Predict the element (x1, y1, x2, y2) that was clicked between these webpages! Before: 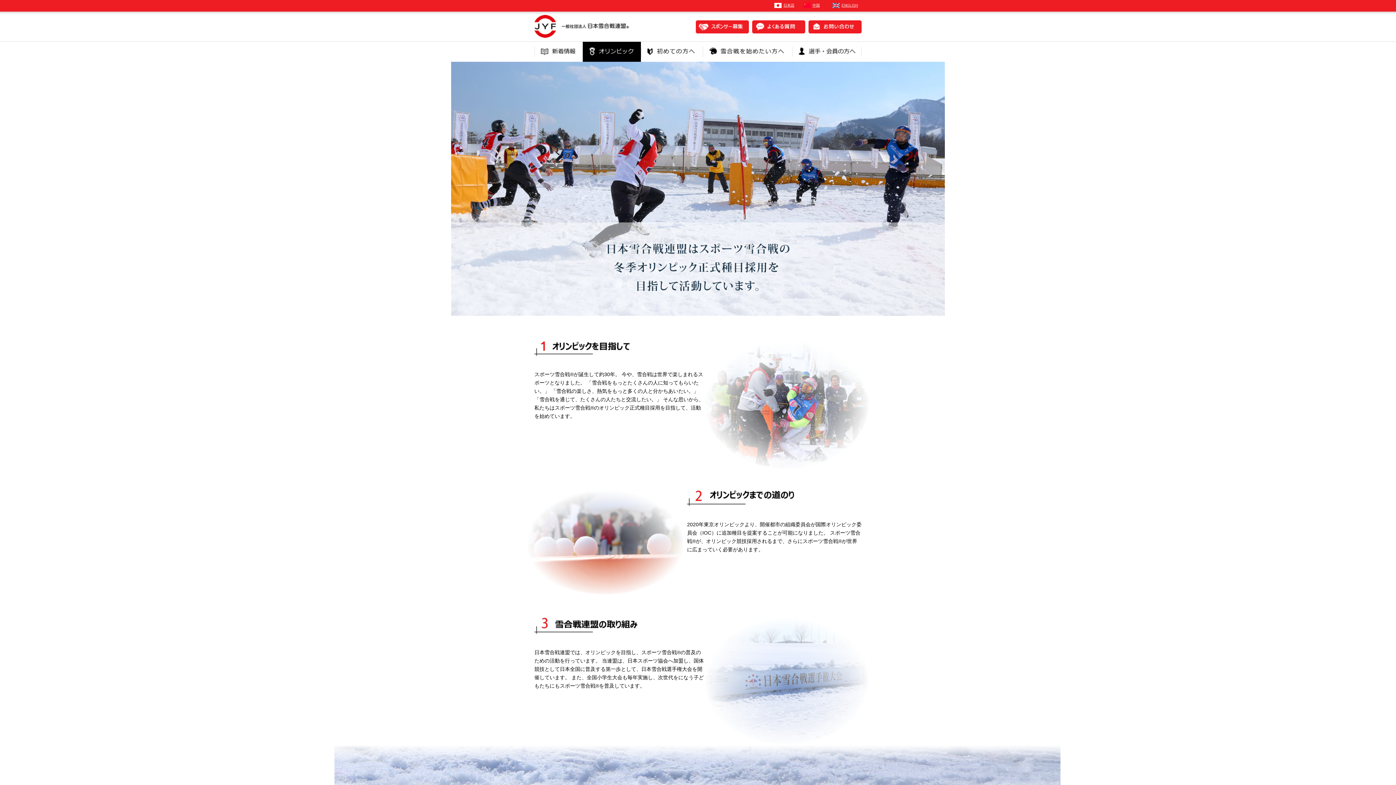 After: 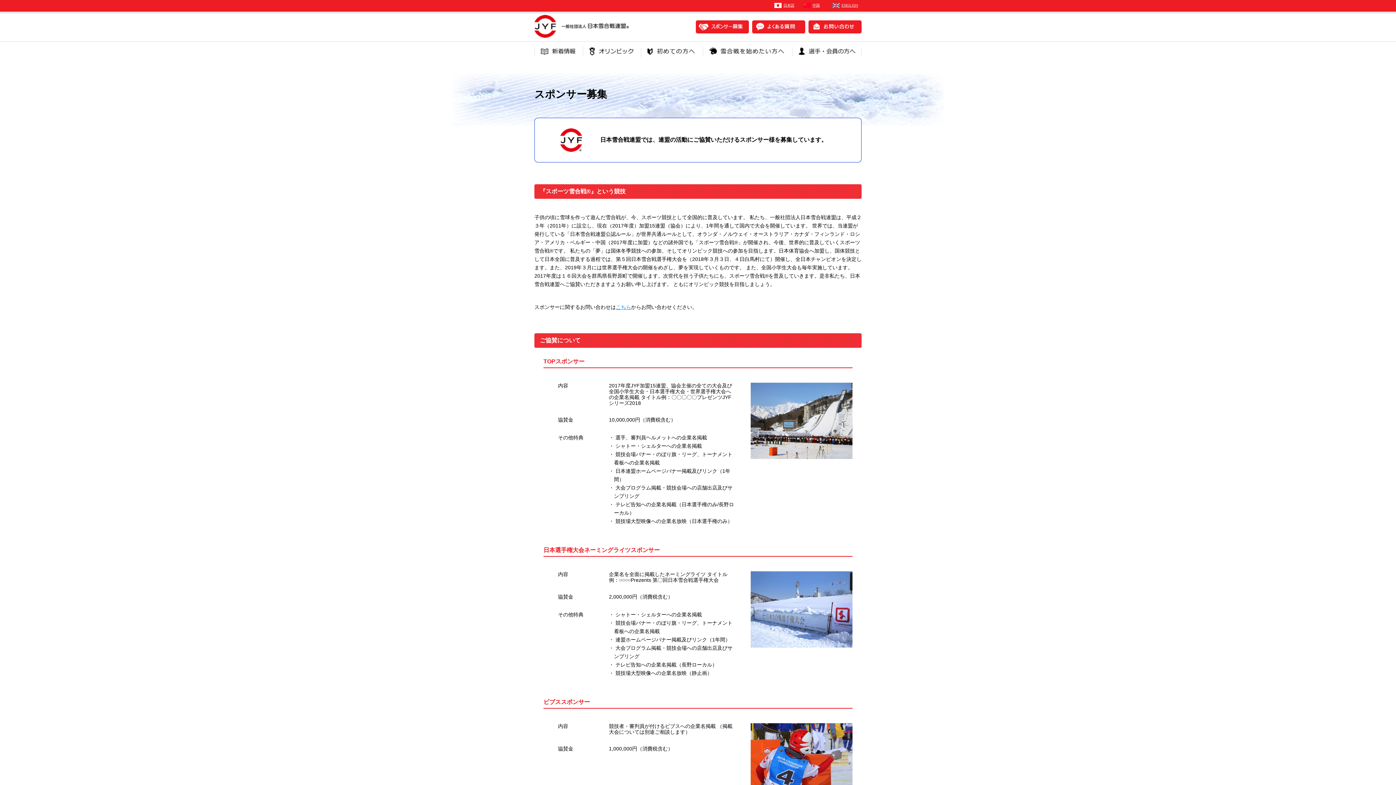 Action: bbox: (696, 20, 749, 33) label: スポンサー募集